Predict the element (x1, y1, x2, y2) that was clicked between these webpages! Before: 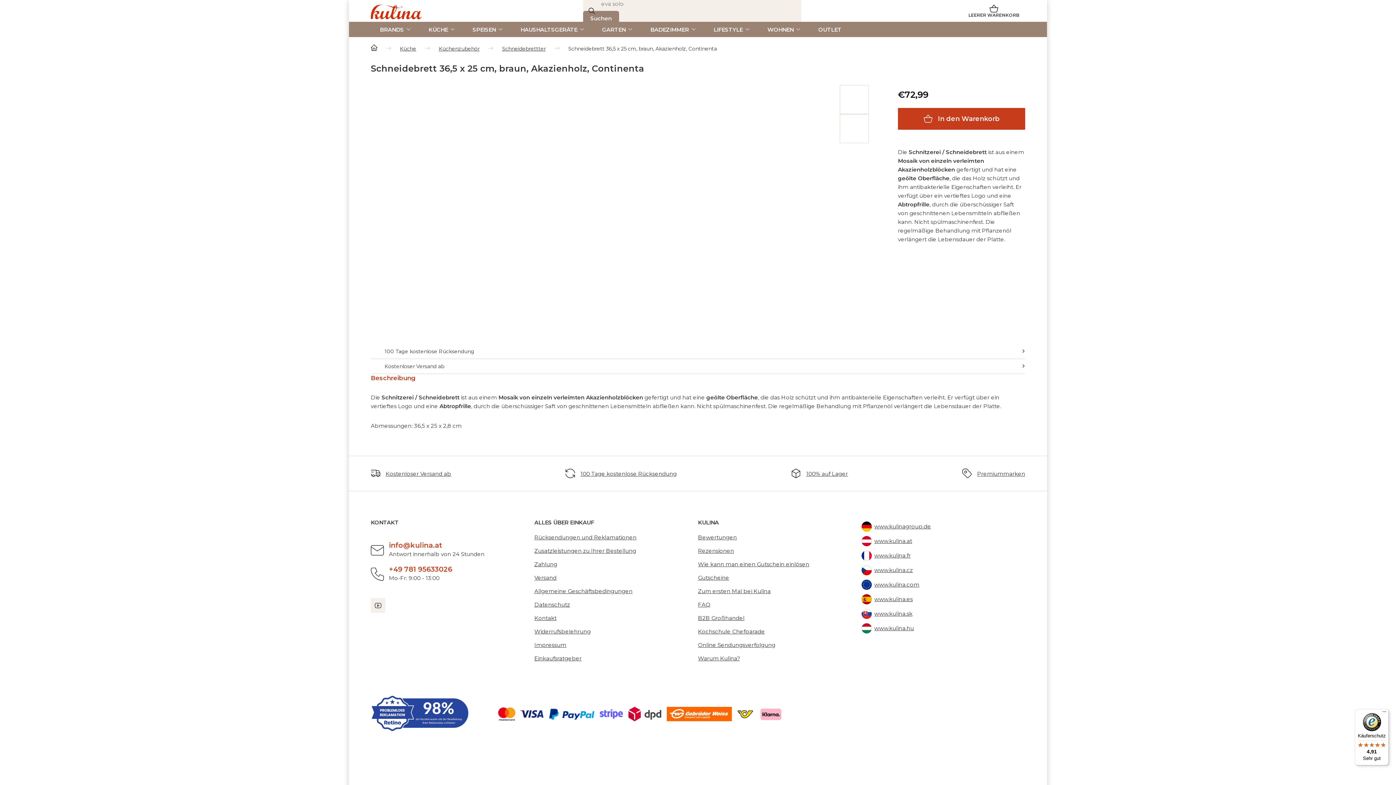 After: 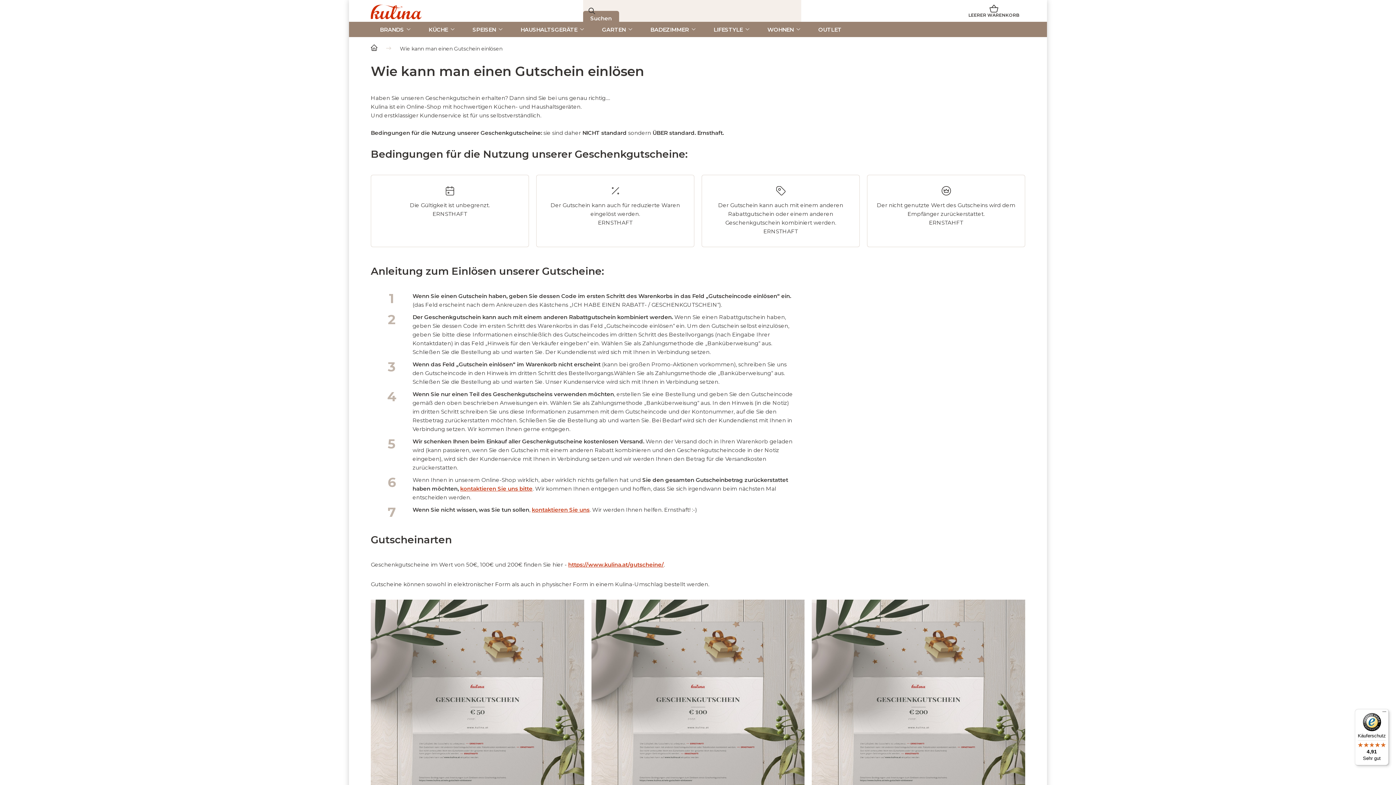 Action: bbox: (698, 561, 809, 568) label: Wie kann man einen Gutschein einlösen